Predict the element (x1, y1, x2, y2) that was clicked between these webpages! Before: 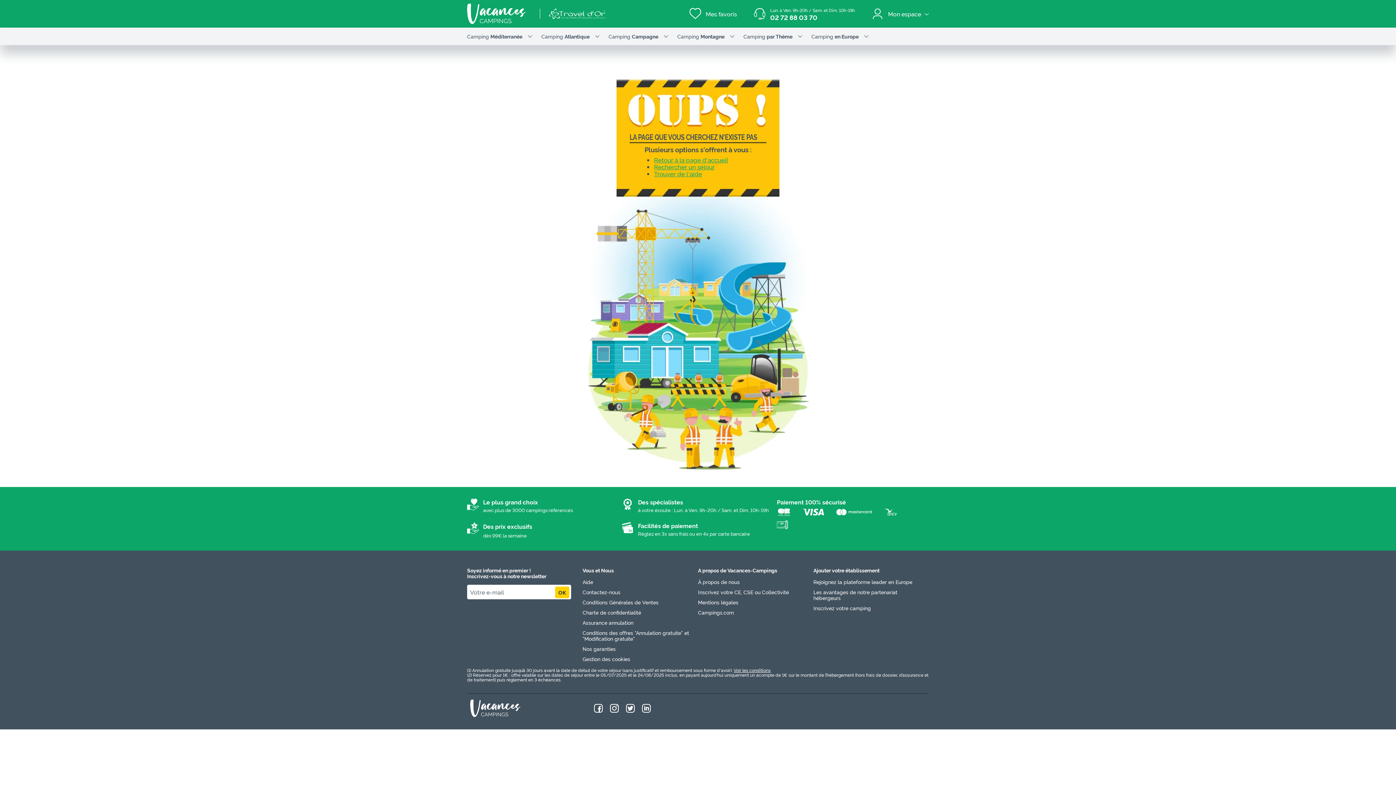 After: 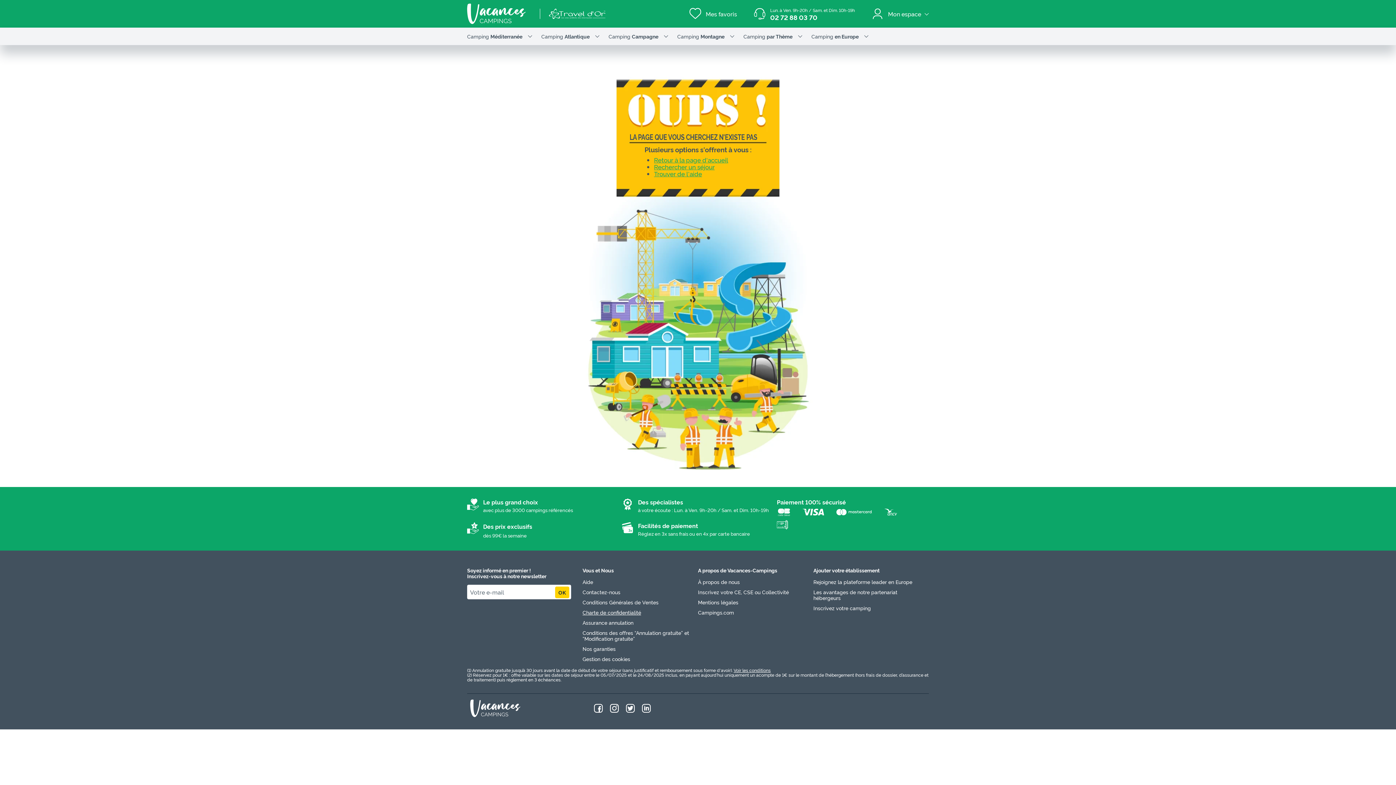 Action: bbox: (582, 609, 641, 616) label: Charte de confidentialité